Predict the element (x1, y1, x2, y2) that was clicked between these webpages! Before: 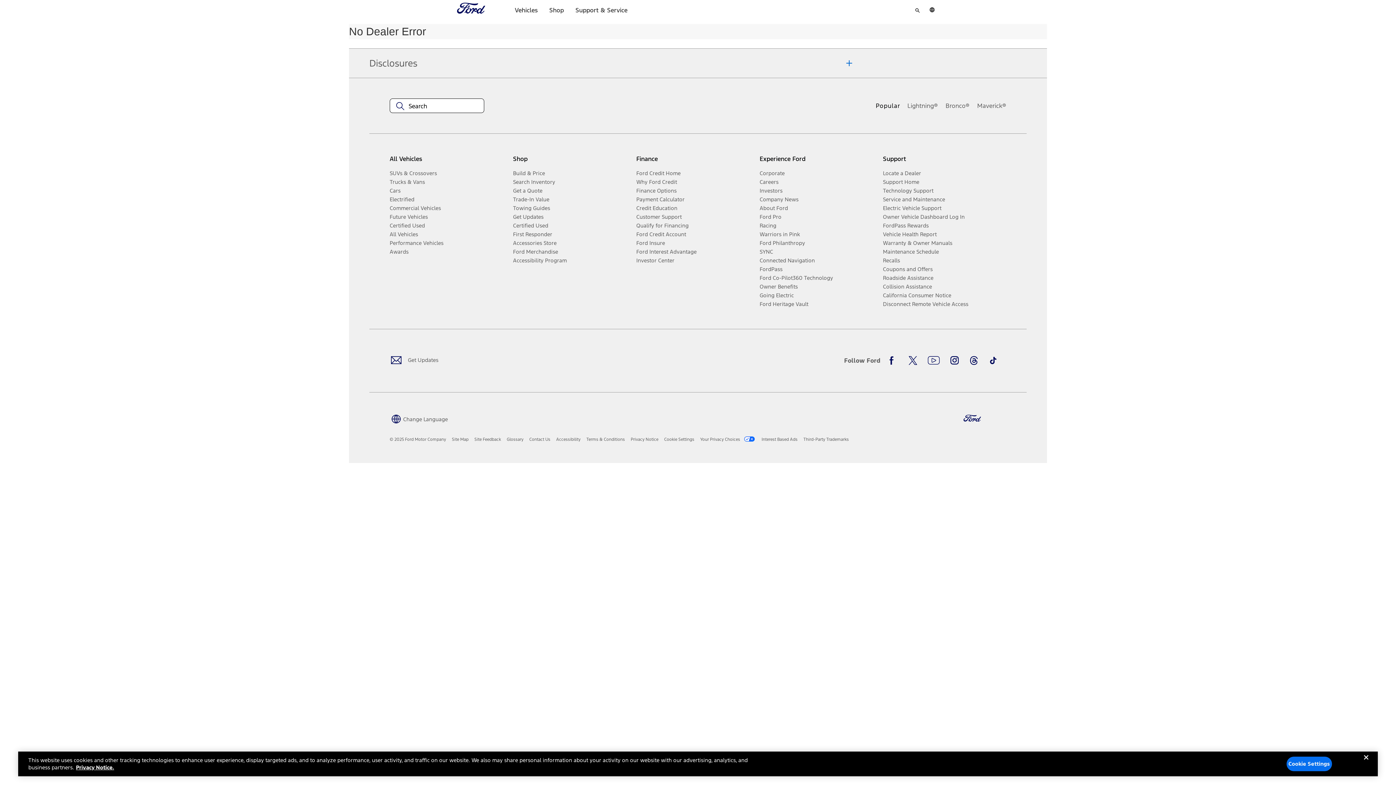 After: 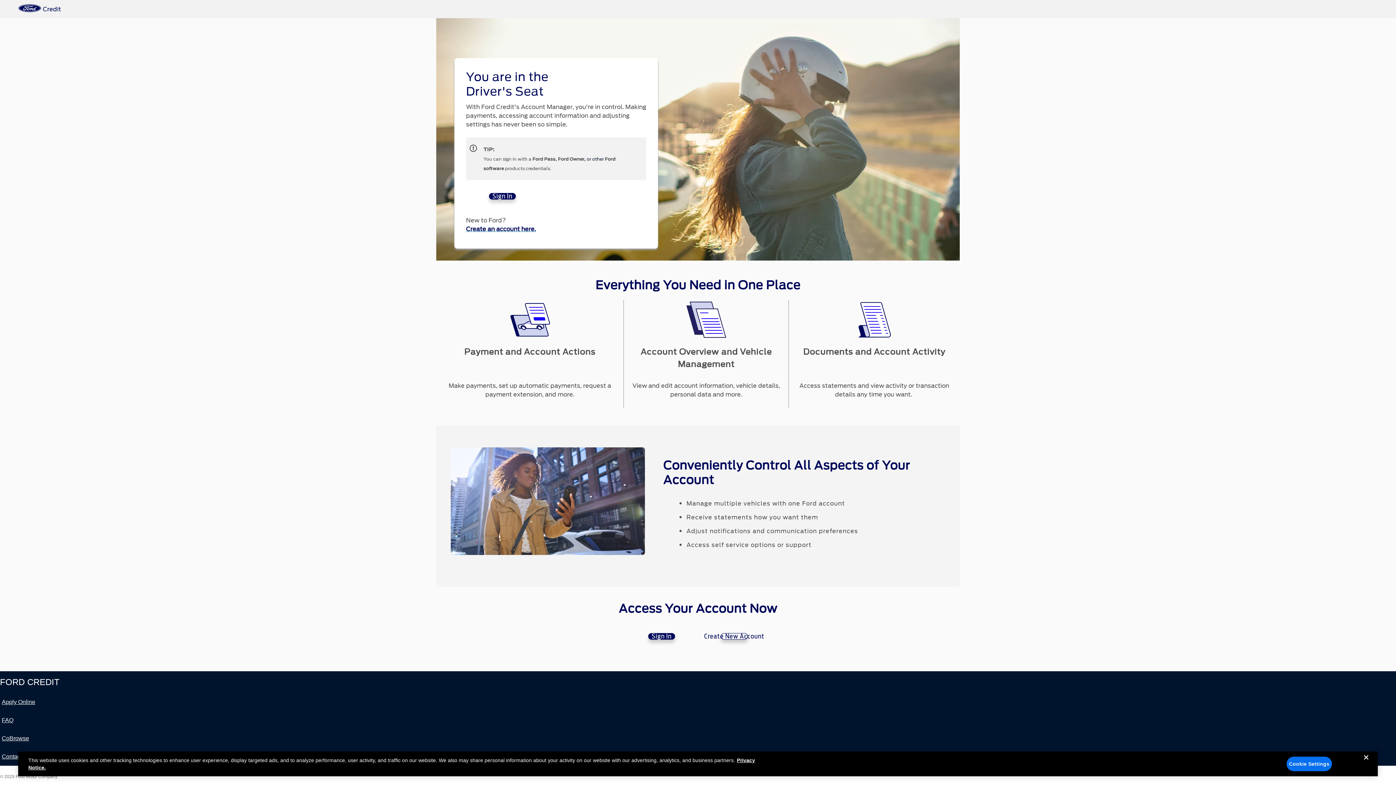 Action: bbox: (636, 230, 754, 238) label: Ford Credit Account